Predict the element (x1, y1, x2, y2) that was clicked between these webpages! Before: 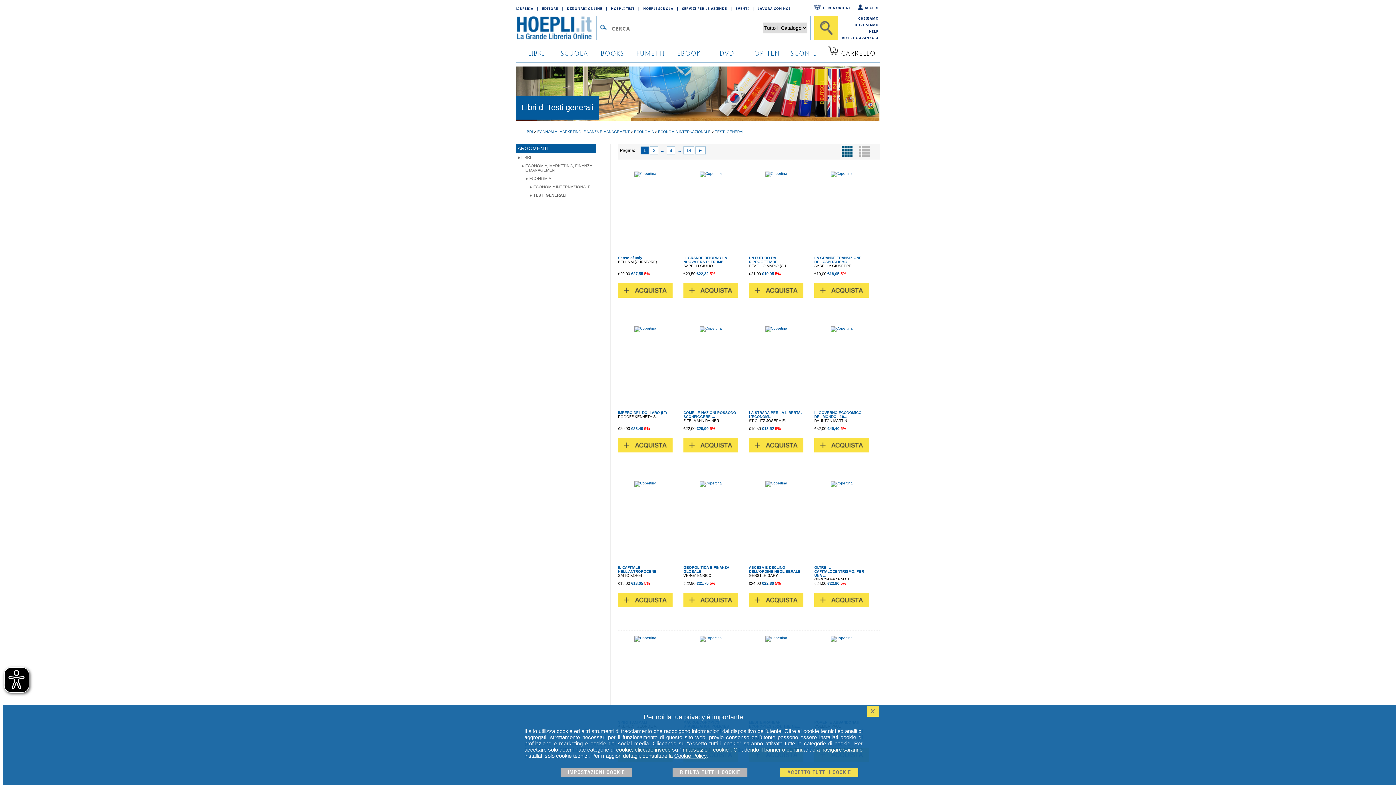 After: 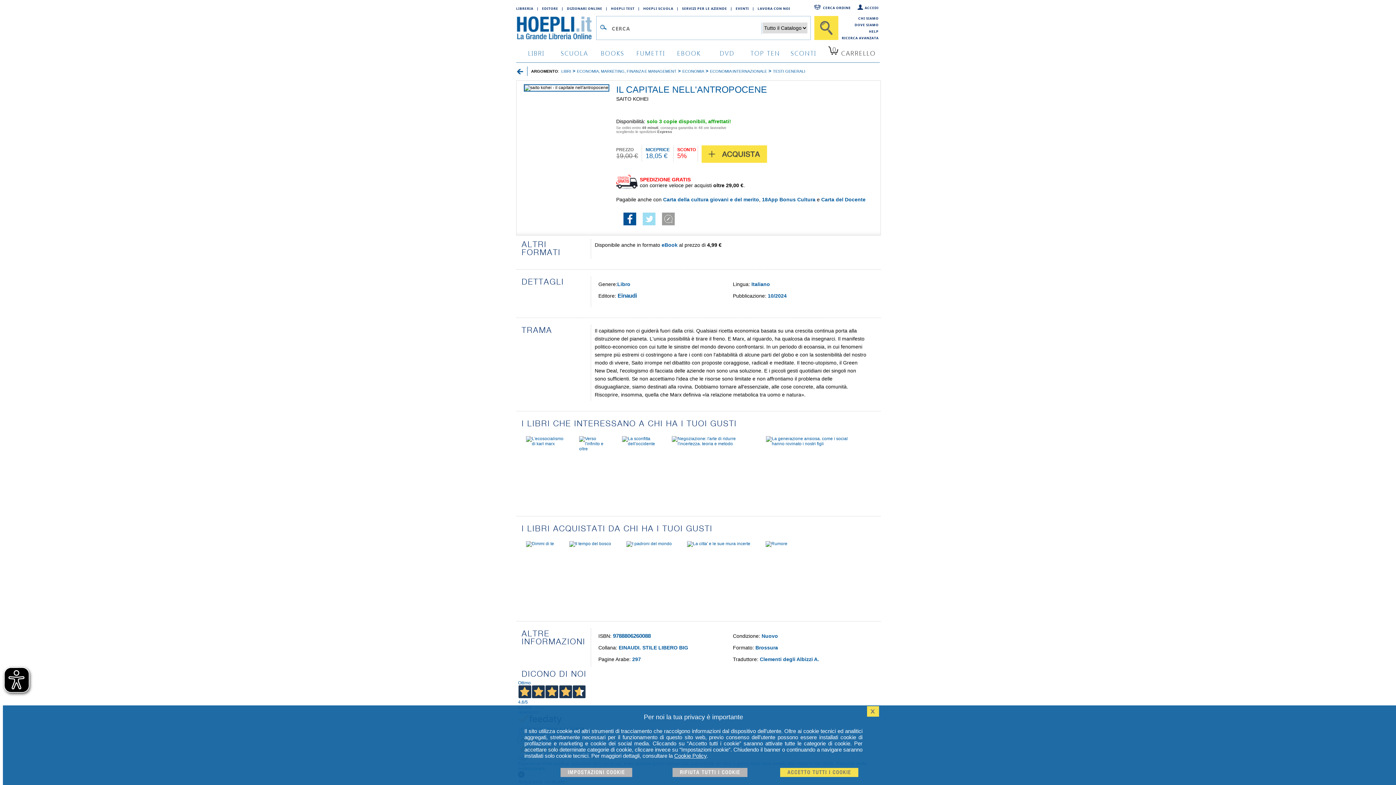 Action: bbox: (634, 481, 656, 485)